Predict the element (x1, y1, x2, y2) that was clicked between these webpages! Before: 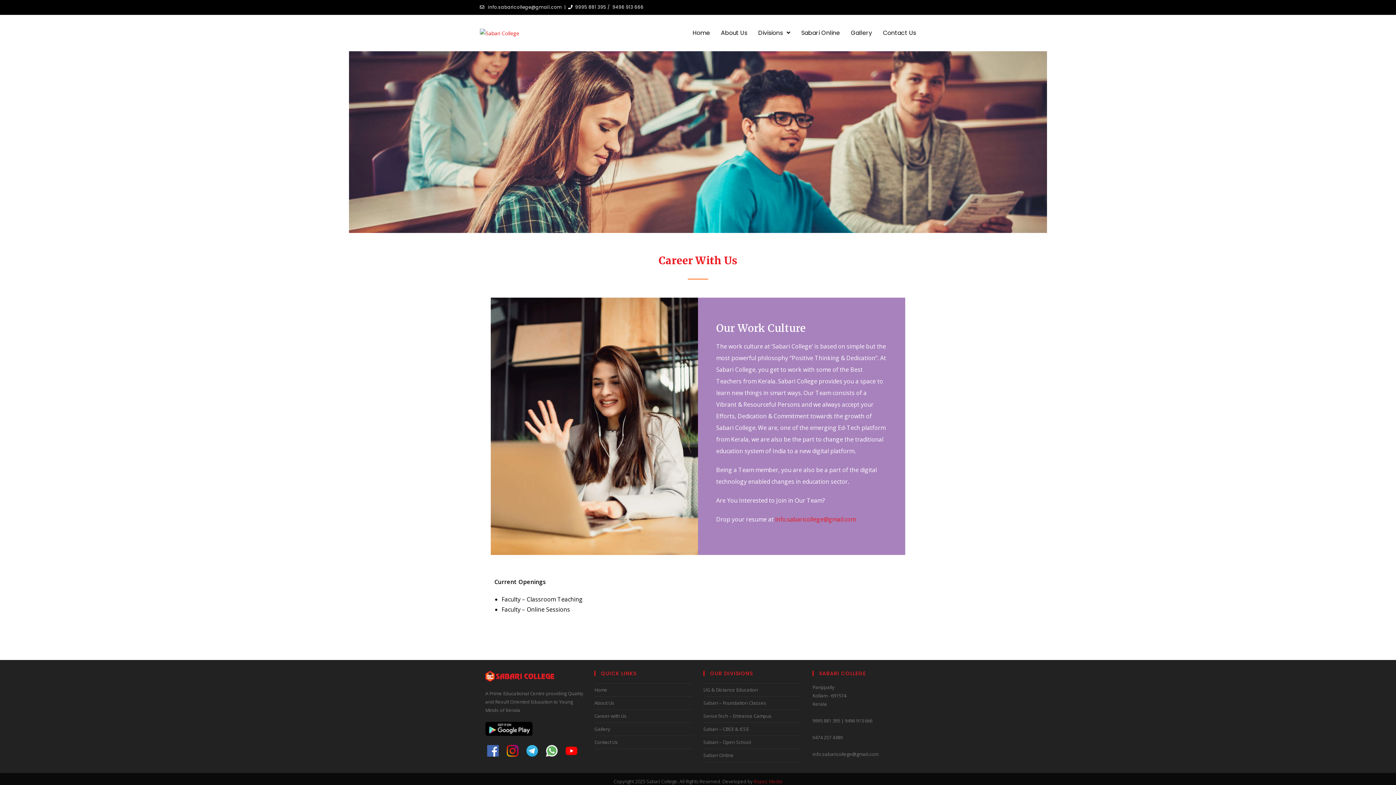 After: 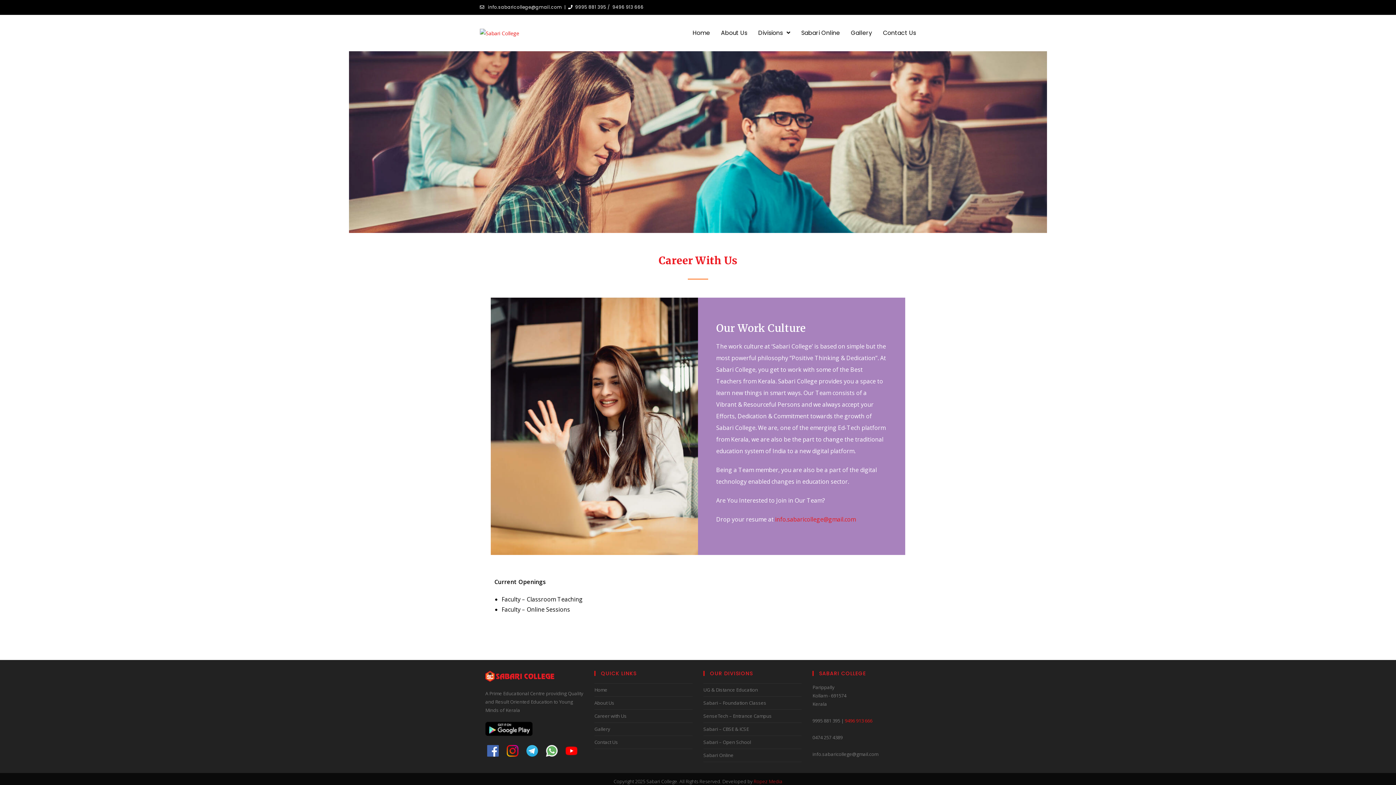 Action: label: 9496 913 666 bbox: (845, 717, 872, 724)